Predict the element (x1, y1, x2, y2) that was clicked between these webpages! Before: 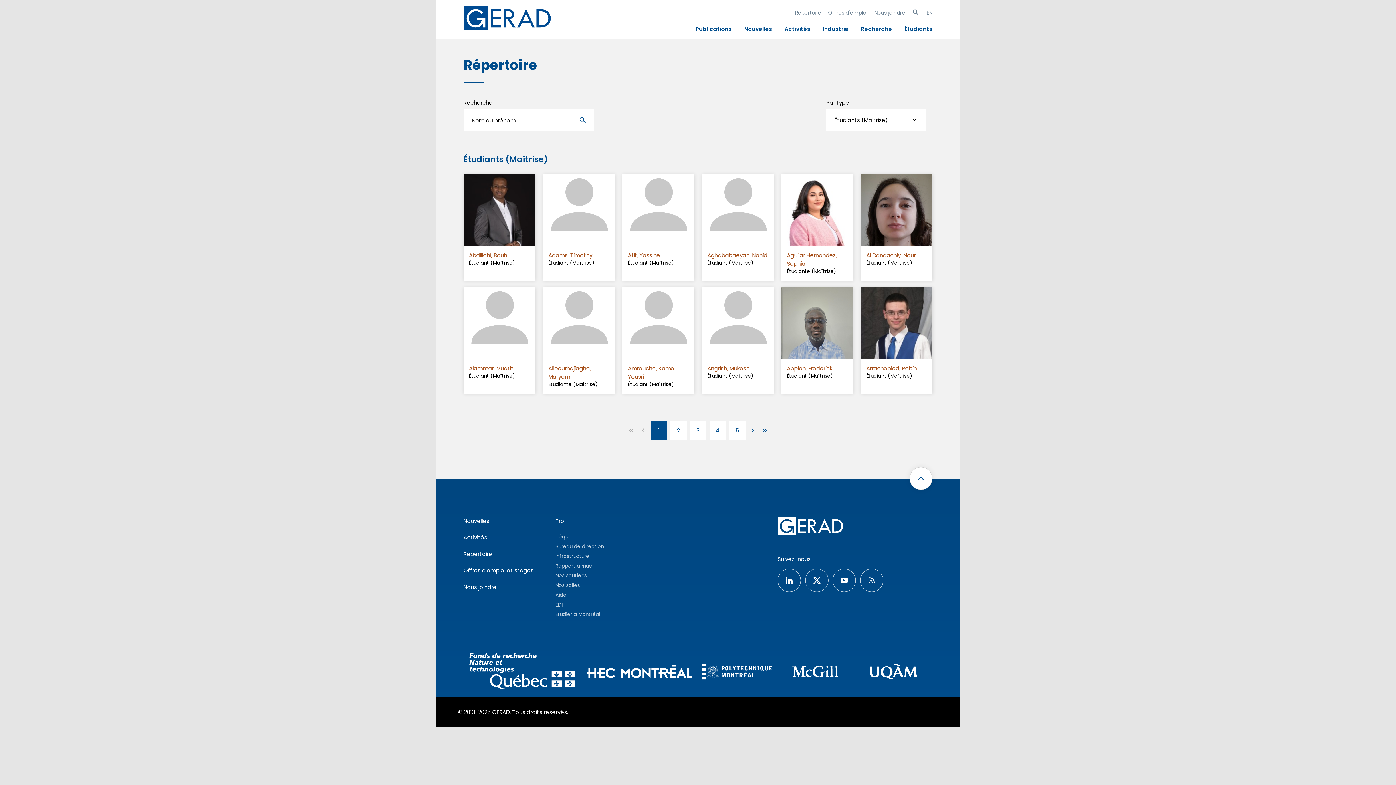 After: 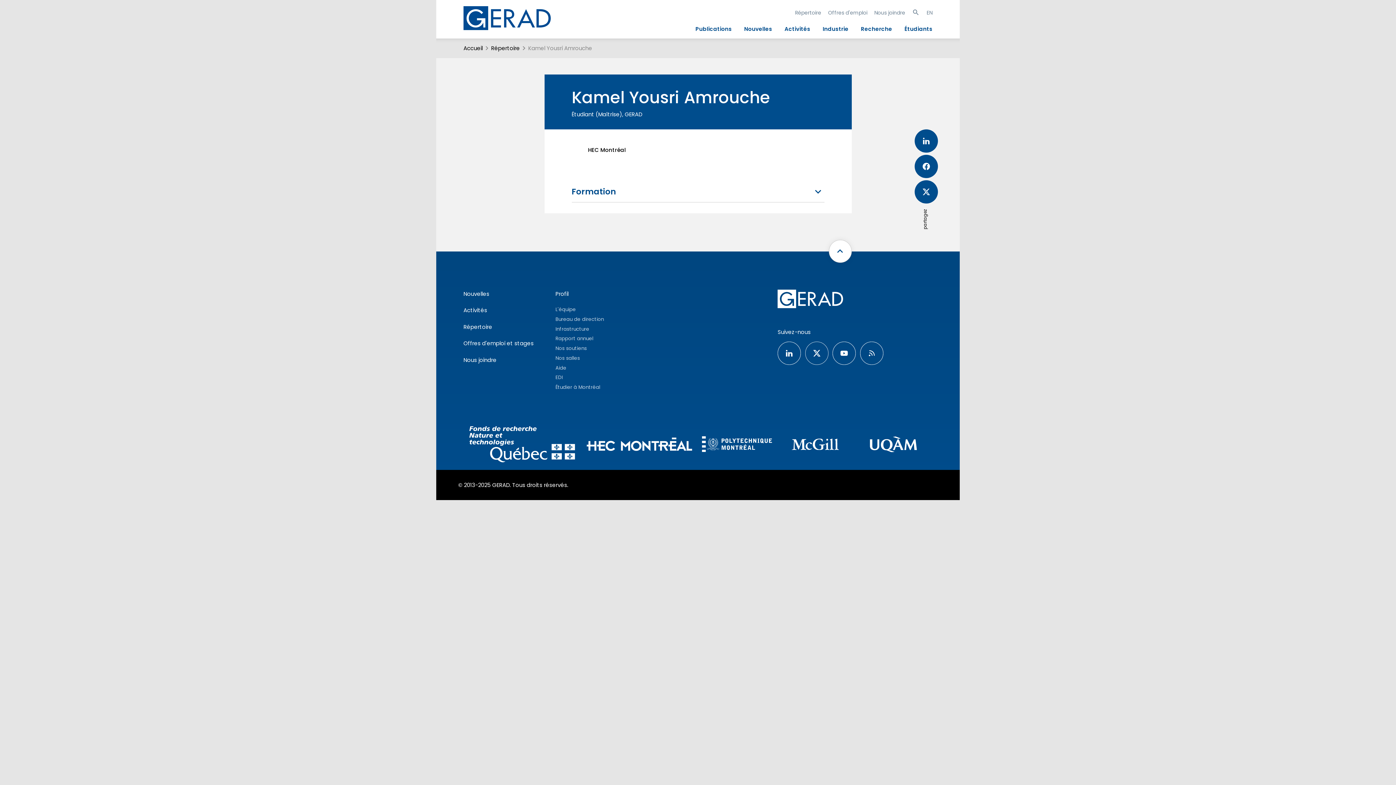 Action: bbox: (622, 287, 694, 358)